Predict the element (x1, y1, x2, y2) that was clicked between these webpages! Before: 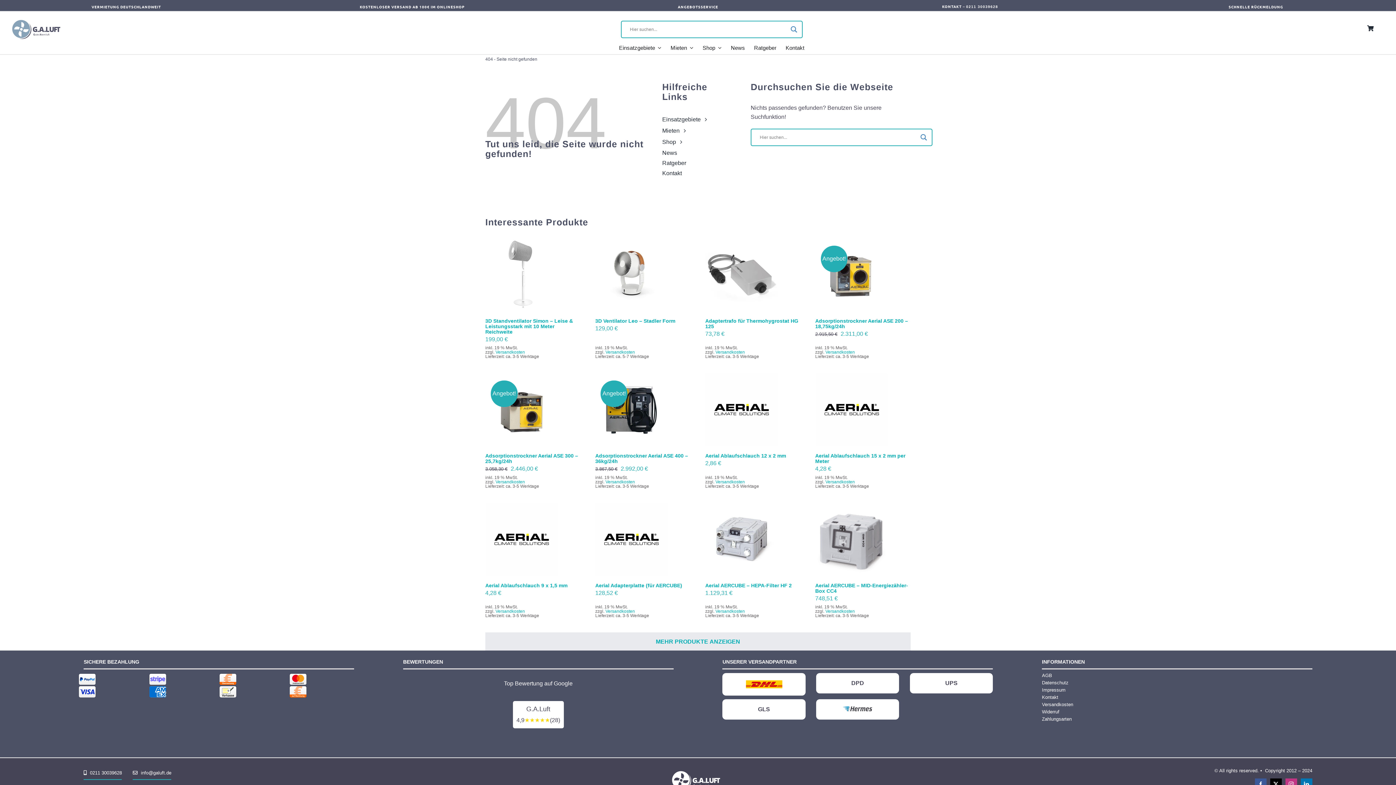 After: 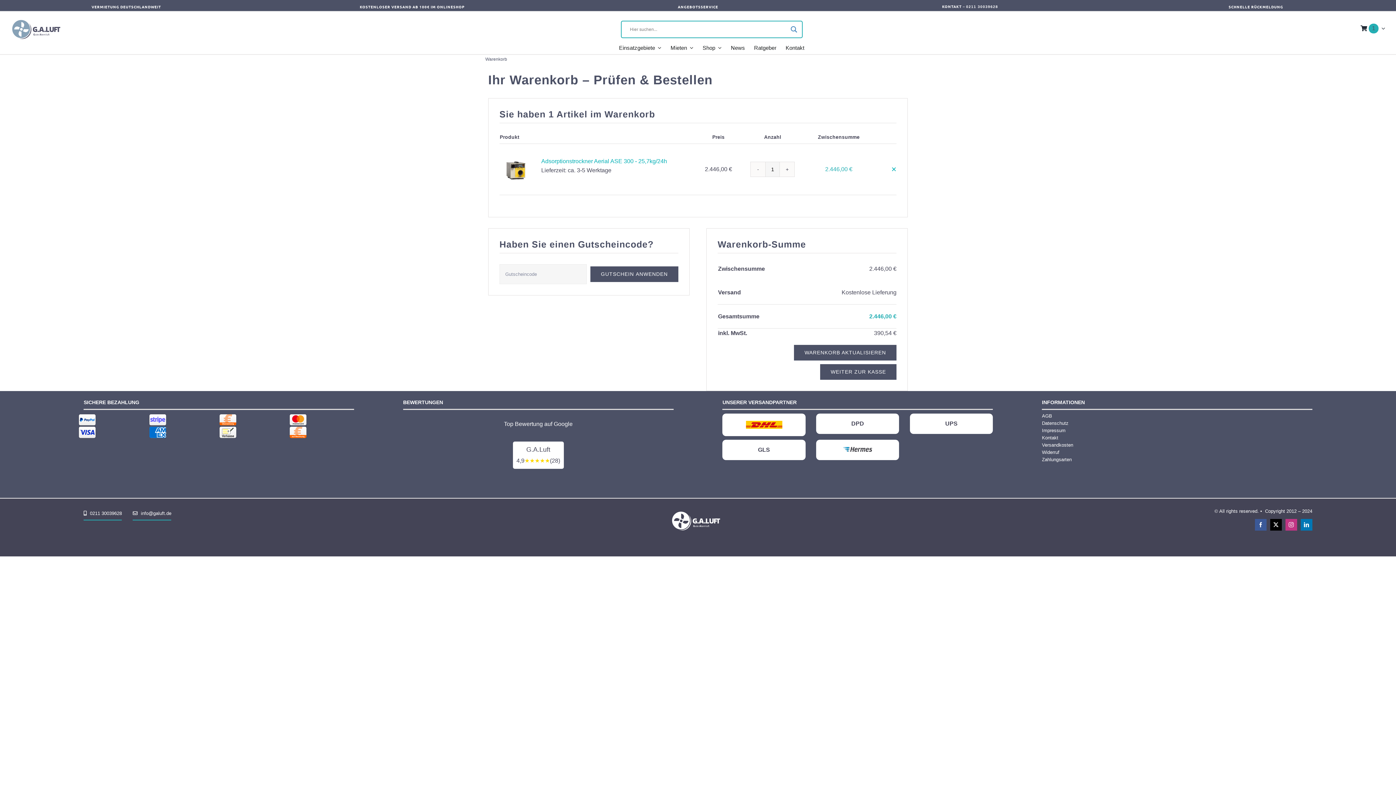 Action: label: In den Warenkorb legen: „Adsorptionstrockner Aerial ASE 300 - 25,7kg/24h“ bbox: (496, 404, 547, 410)